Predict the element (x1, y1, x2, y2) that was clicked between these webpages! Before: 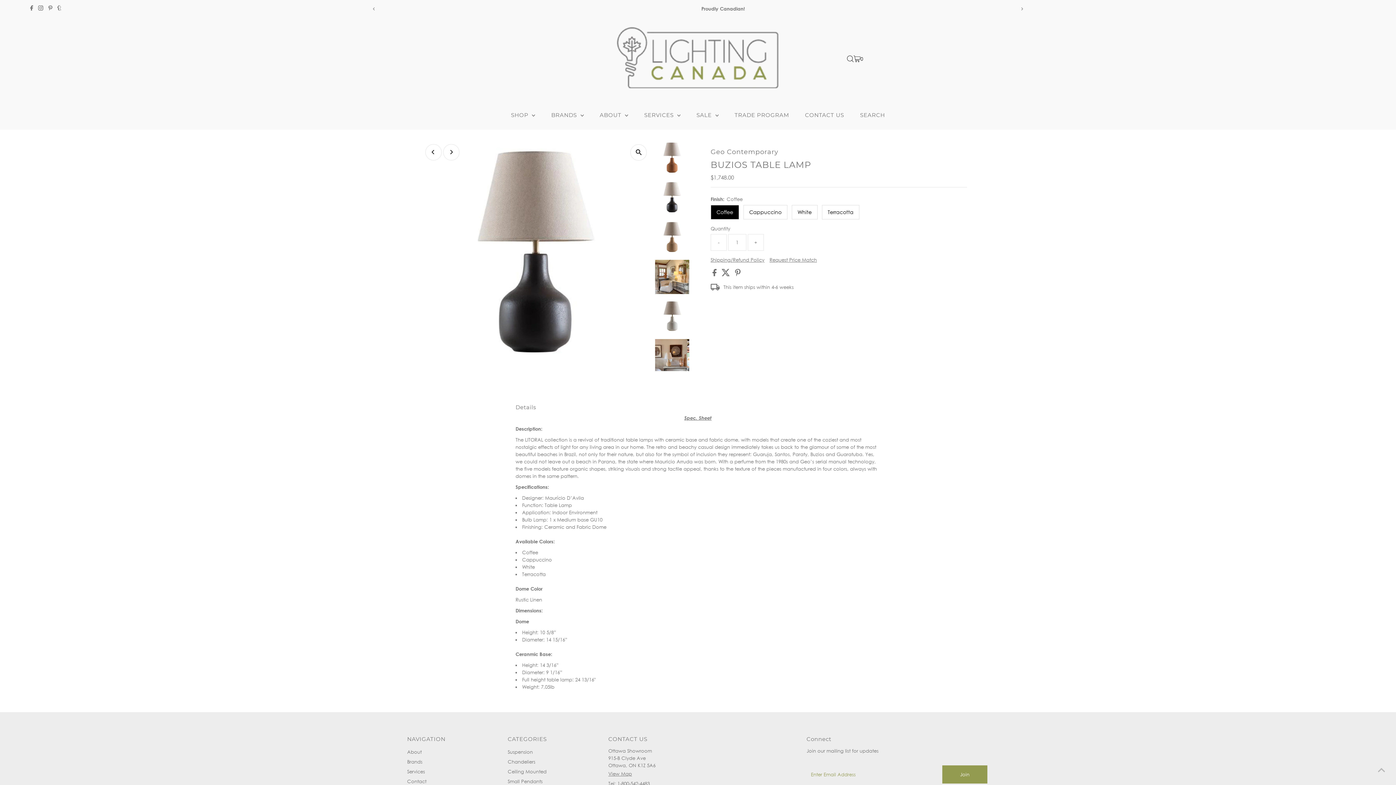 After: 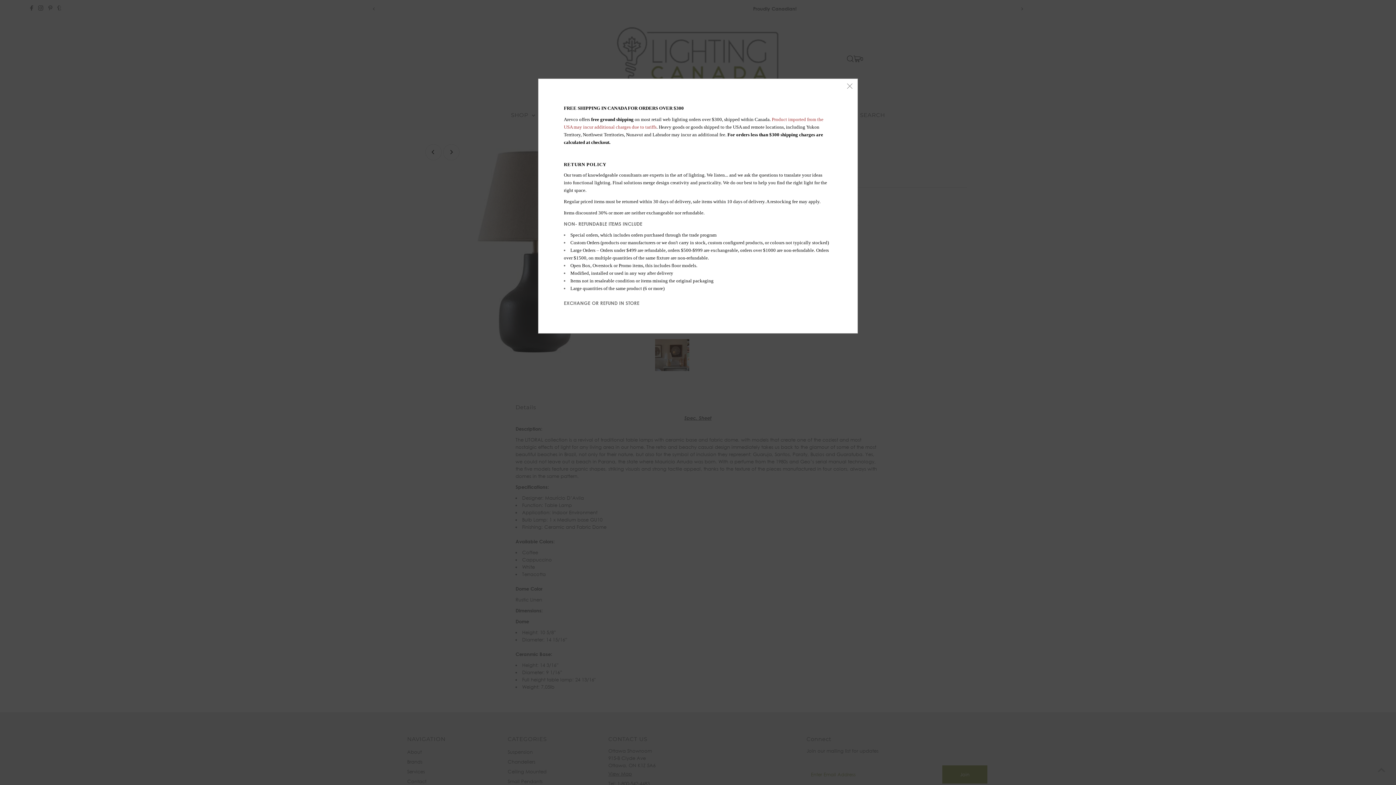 Action: bbox: (710, 257, 764, 262) label: Shipping/Refund Policy